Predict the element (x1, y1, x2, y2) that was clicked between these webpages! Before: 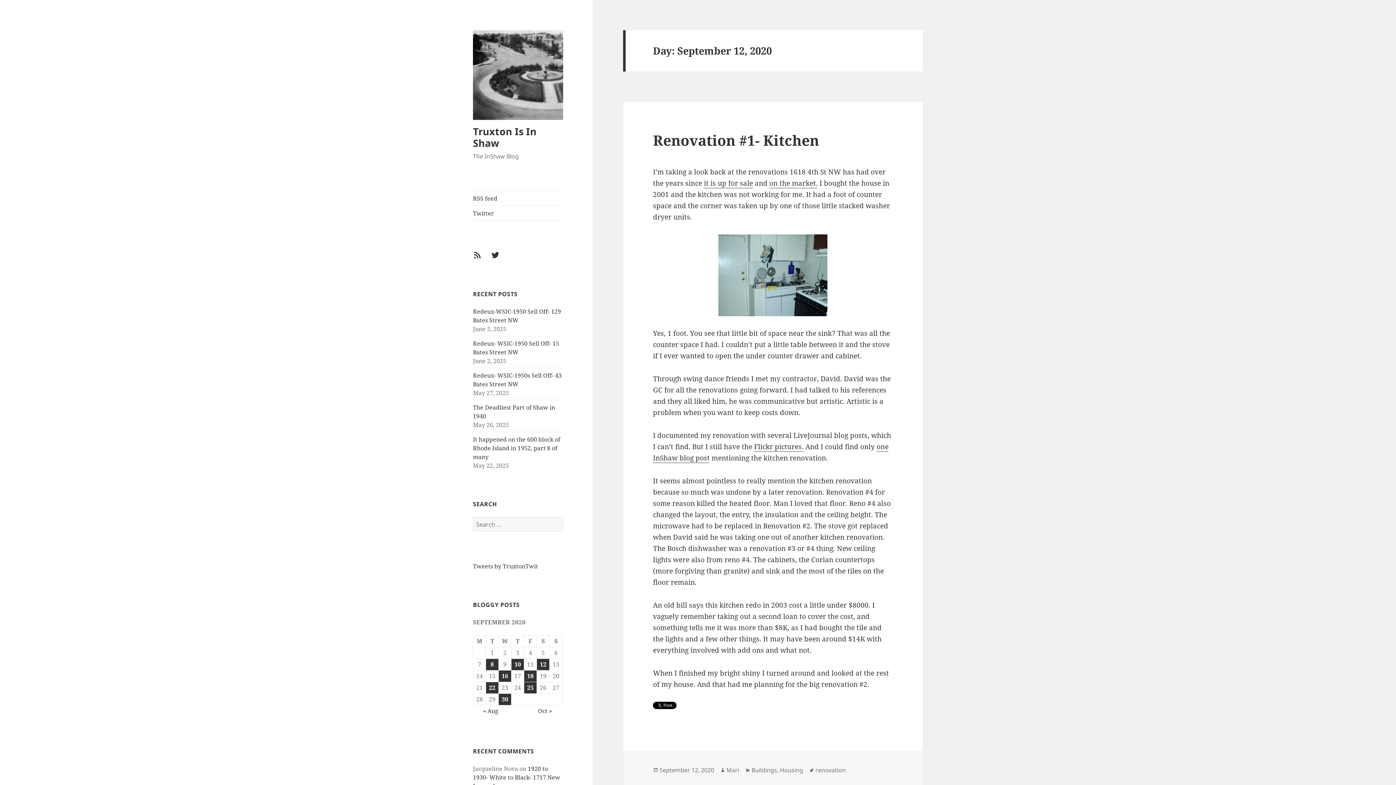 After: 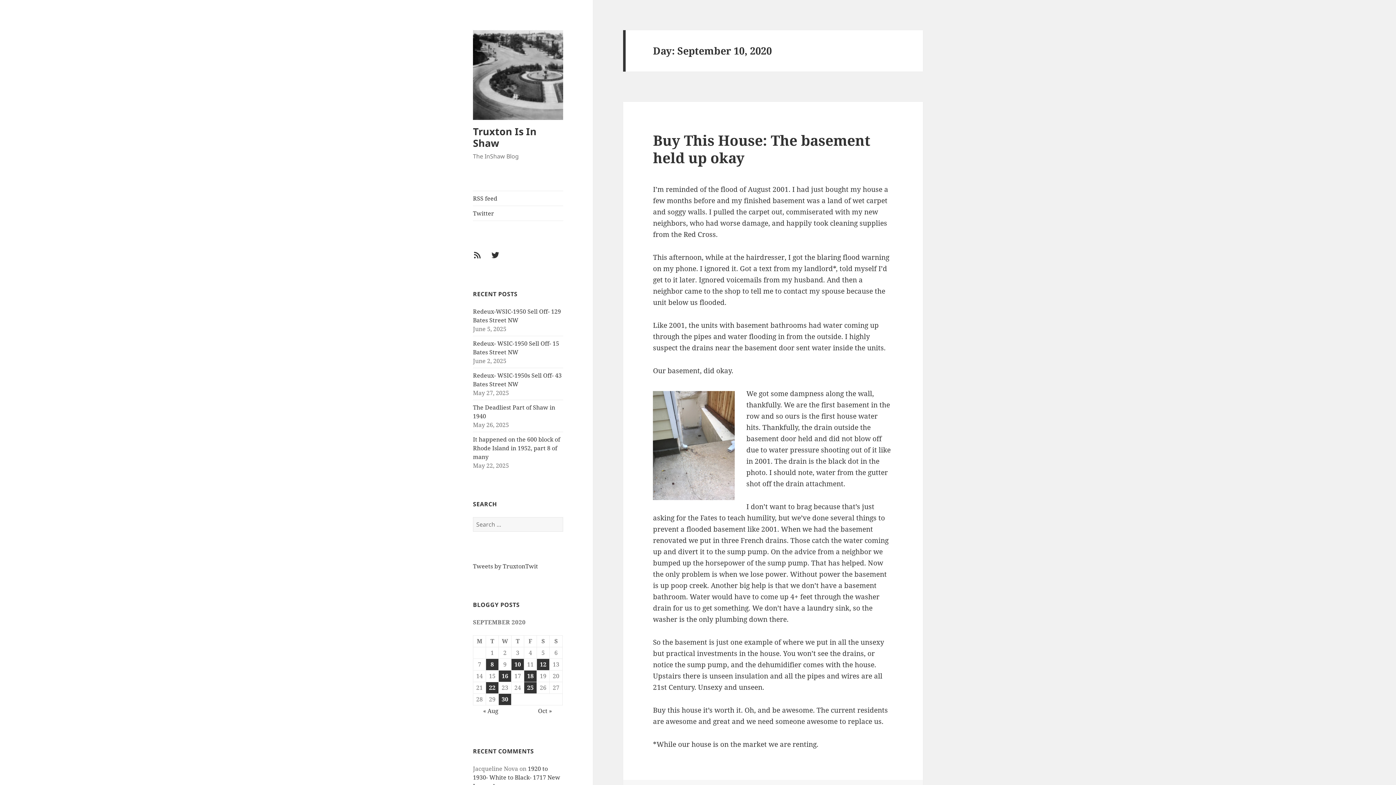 Action: bbox: (511, 659, 524, 670) label: Posts published on September 10, 2020